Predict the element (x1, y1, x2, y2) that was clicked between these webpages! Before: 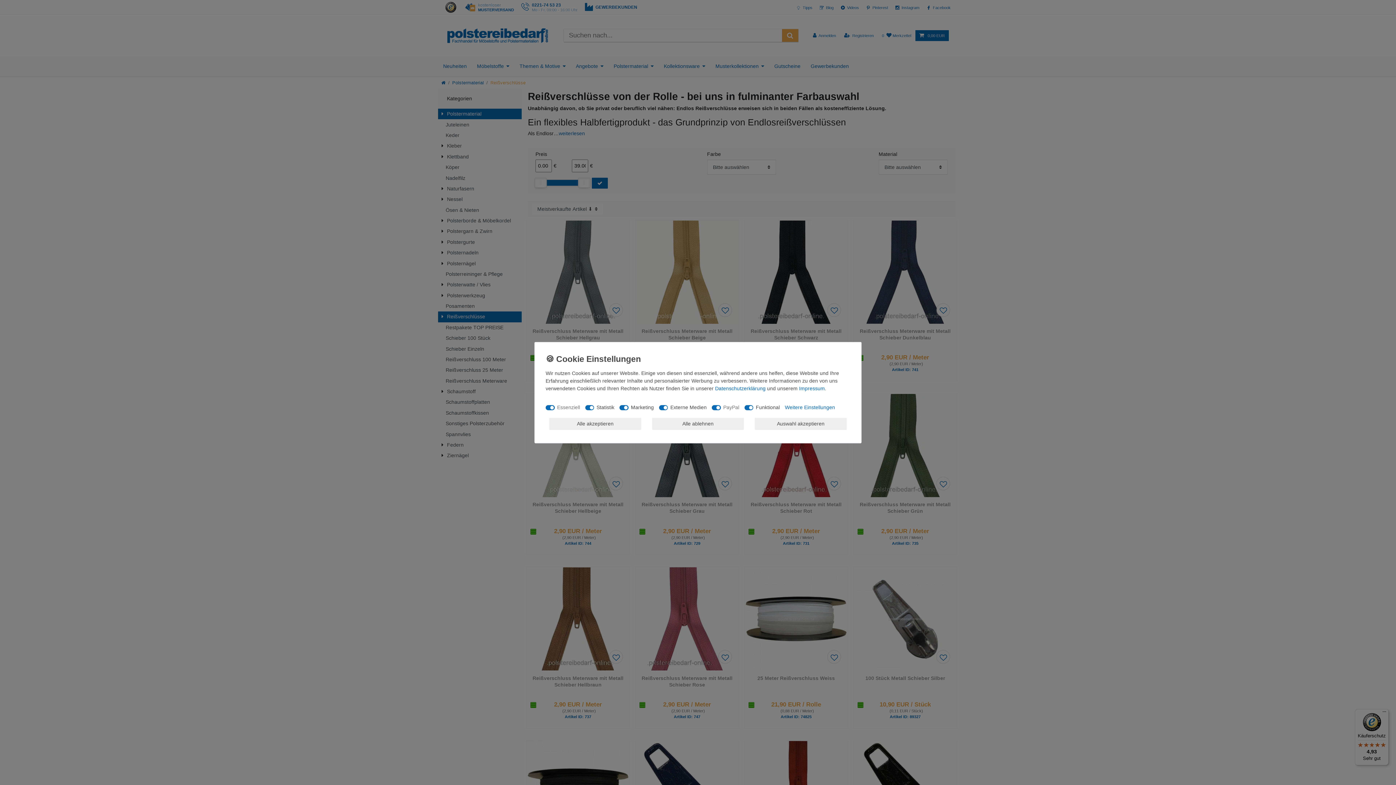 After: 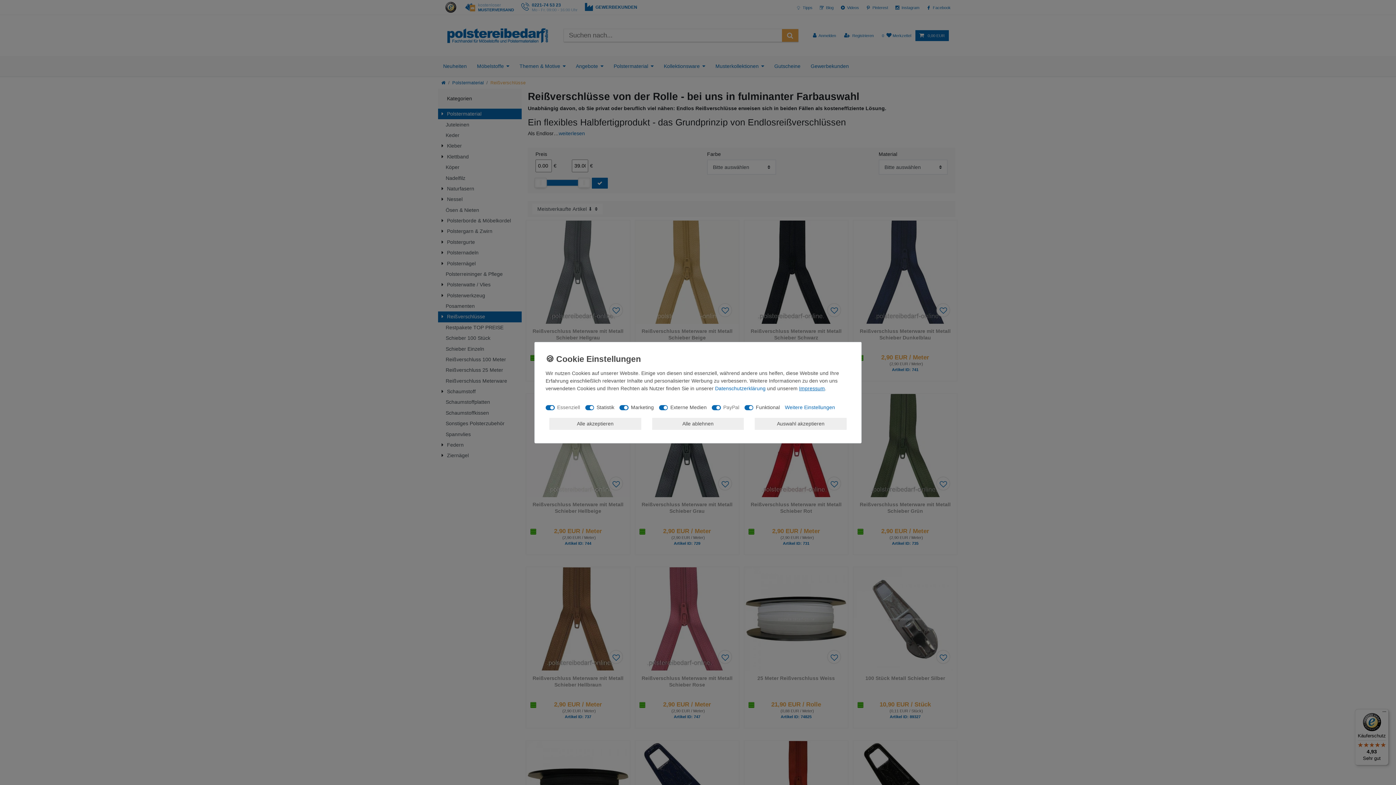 Action: bbox: (799, 385, 825, 391) label: Impressum